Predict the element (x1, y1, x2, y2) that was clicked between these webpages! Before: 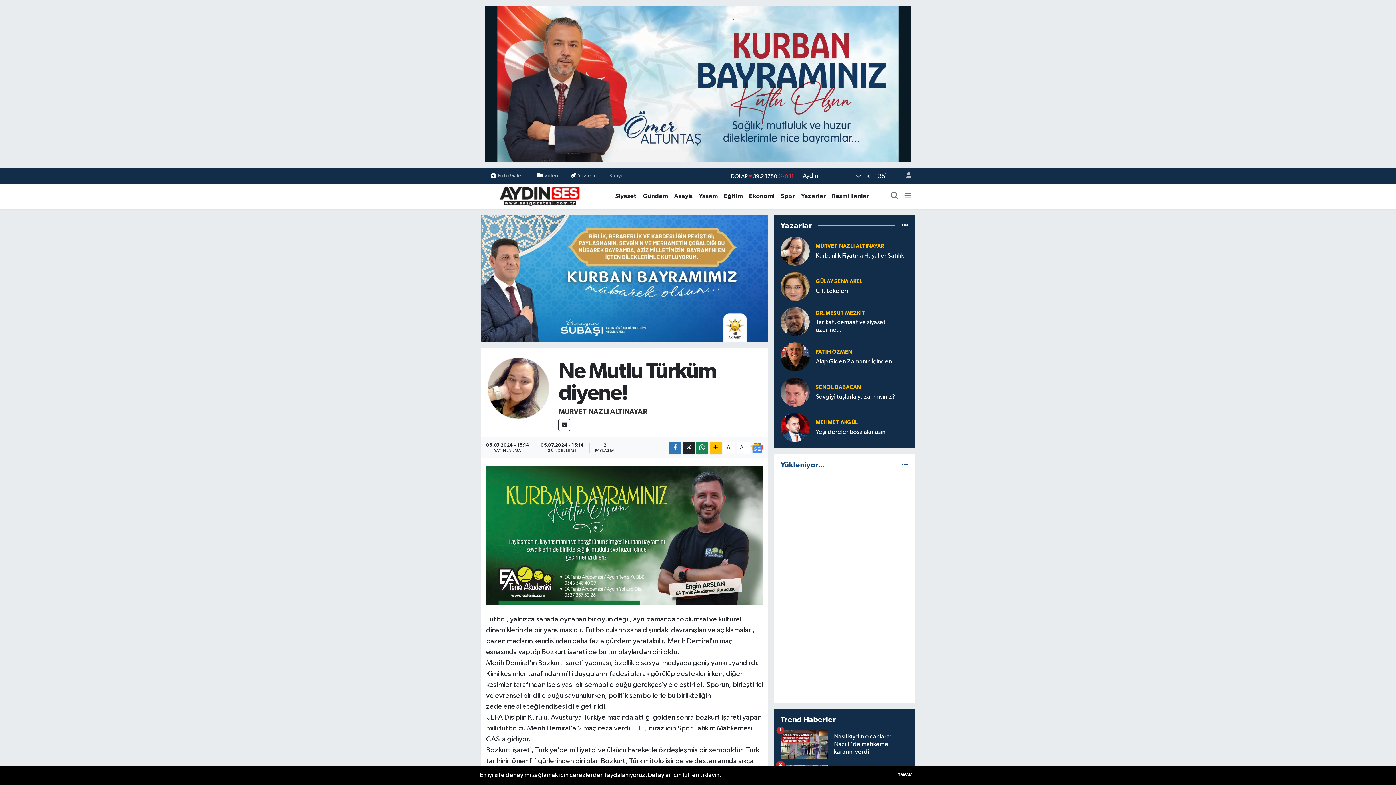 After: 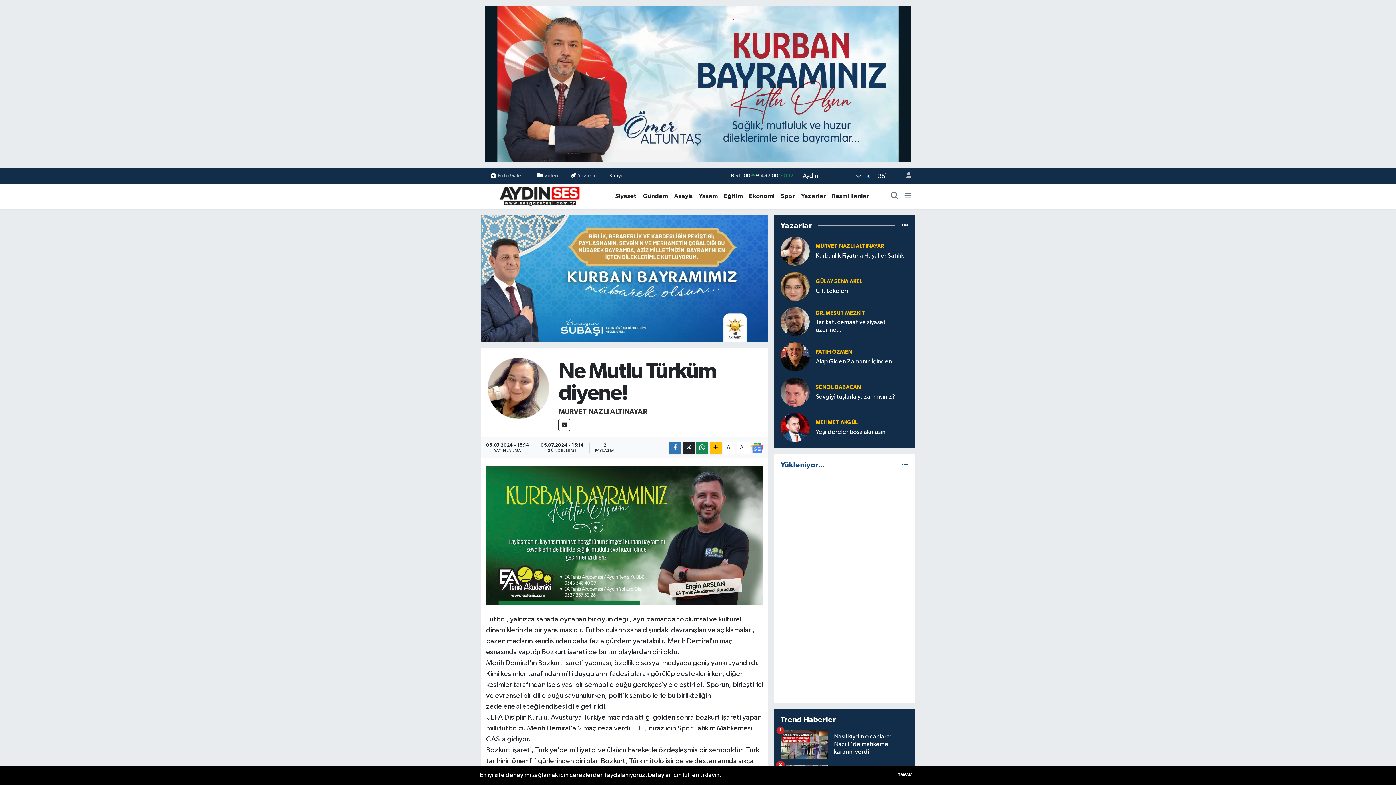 Action: label: Künye bbox: (603, 169, 630, 183)